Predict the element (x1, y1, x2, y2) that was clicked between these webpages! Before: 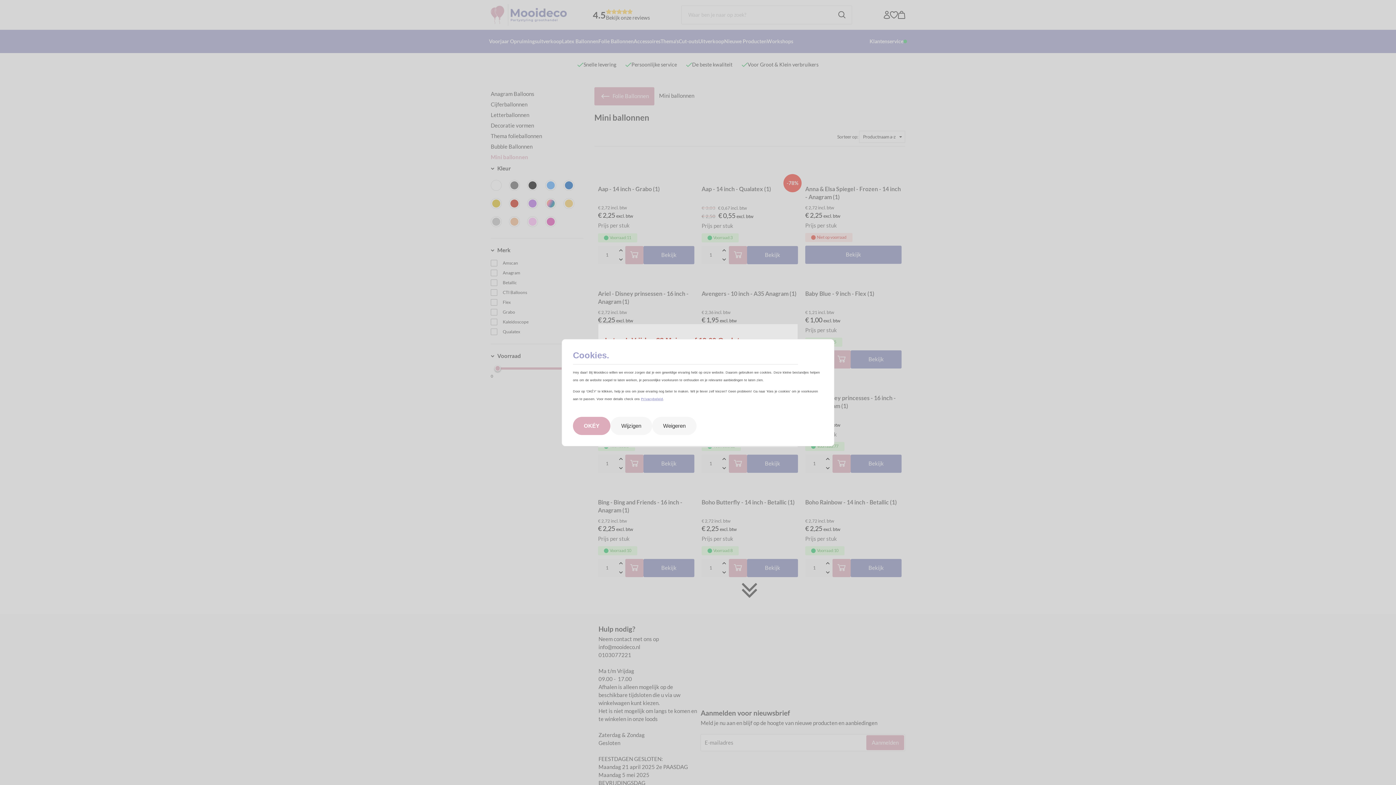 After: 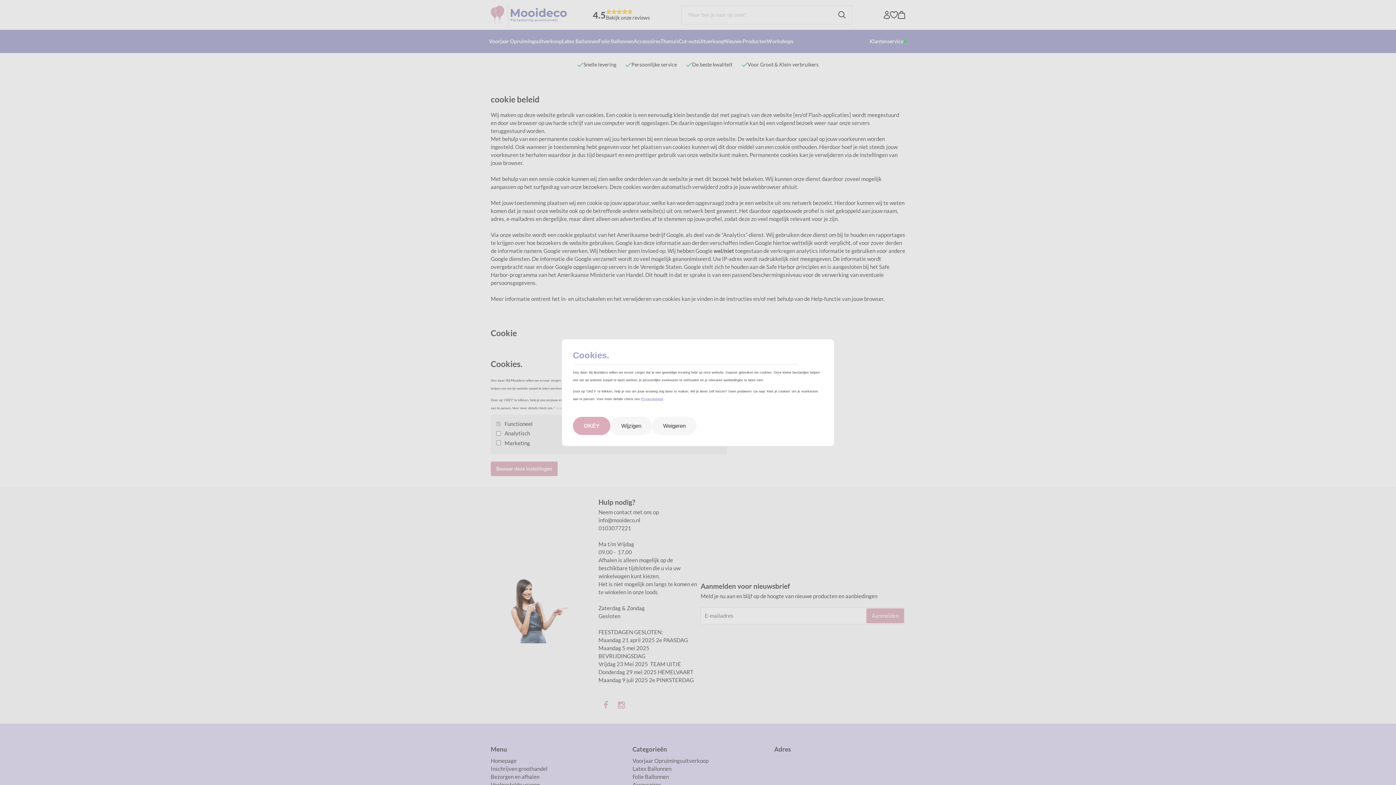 Action: bbox: (641, 397, 663, 400) label: Privacybeleid